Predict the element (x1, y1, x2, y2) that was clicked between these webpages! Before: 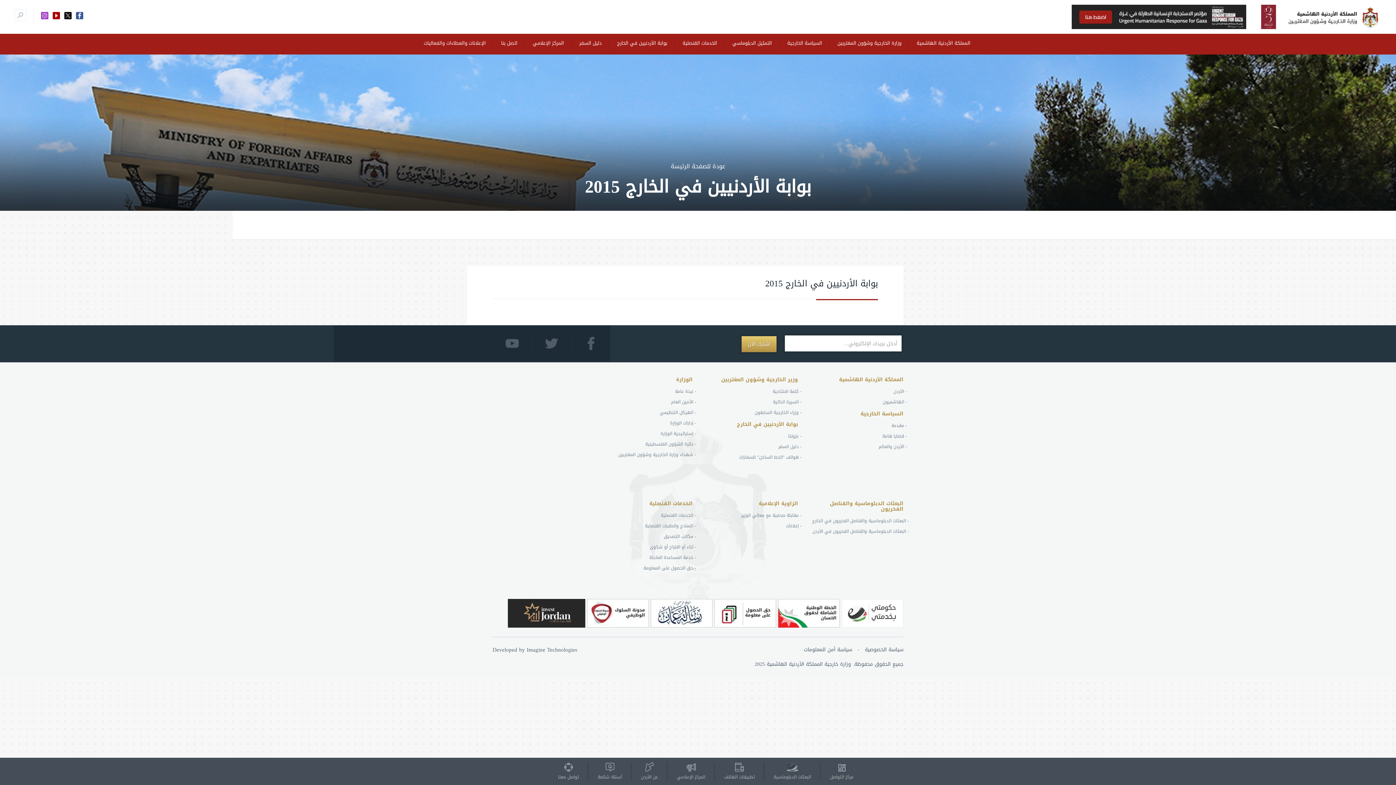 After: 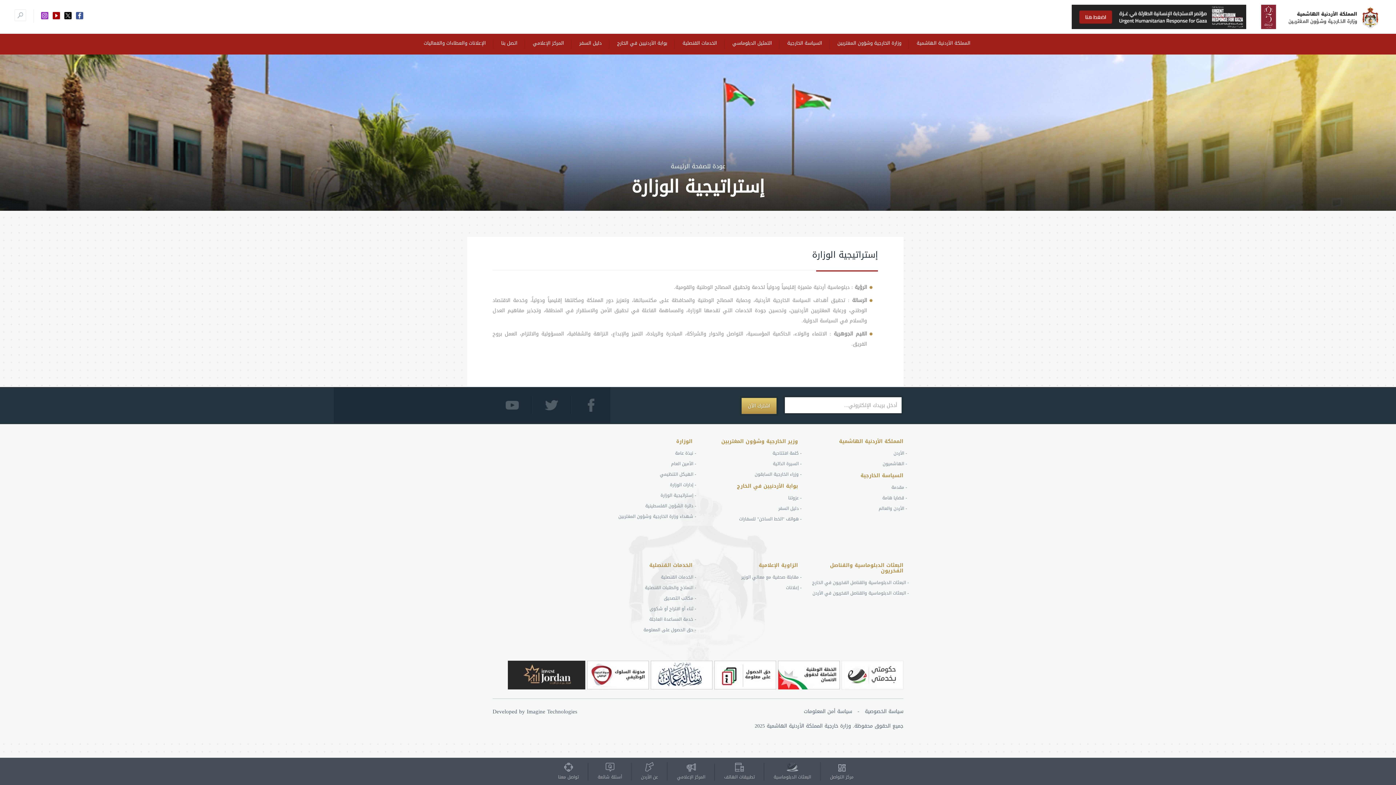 Action: bbox: (660, 429, 696, 437) label: - إستراتيجية الوزارة